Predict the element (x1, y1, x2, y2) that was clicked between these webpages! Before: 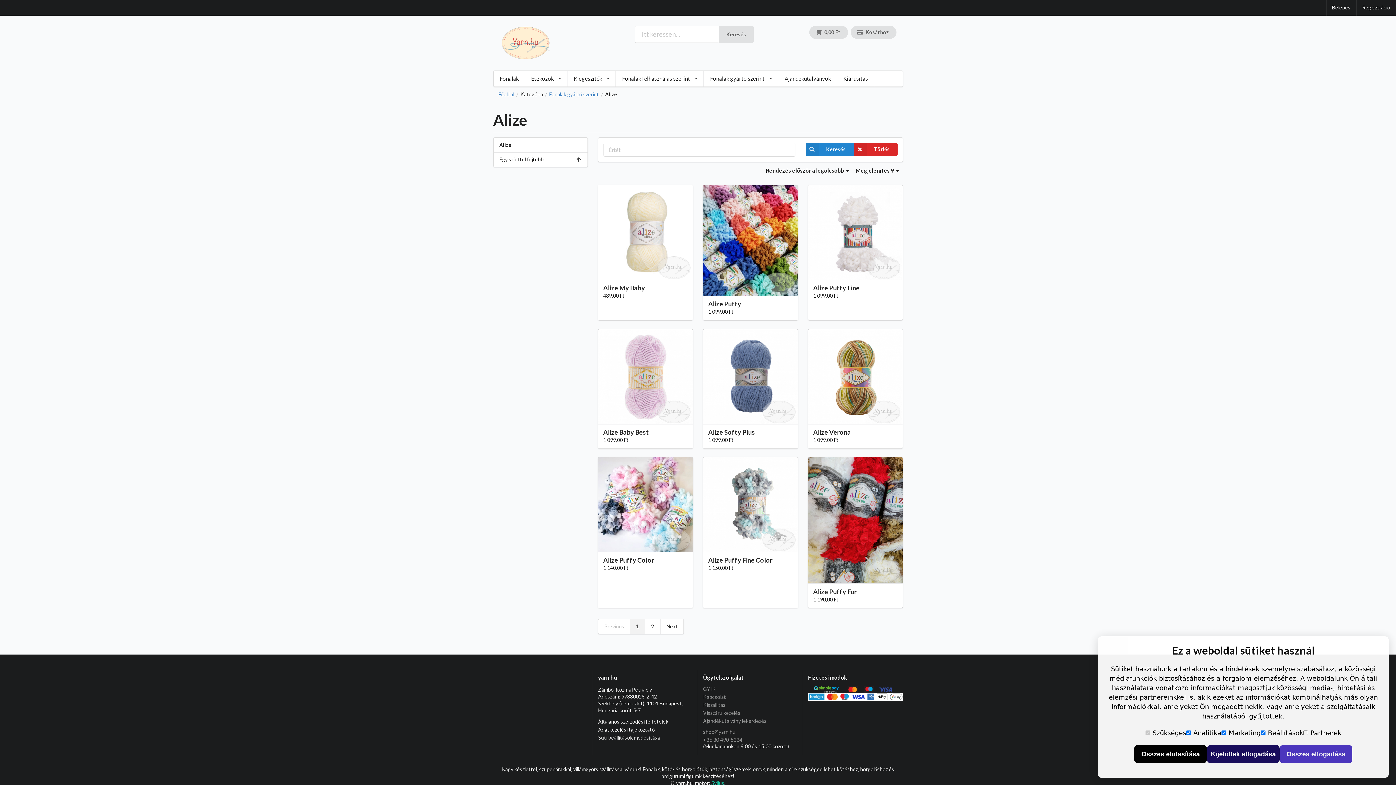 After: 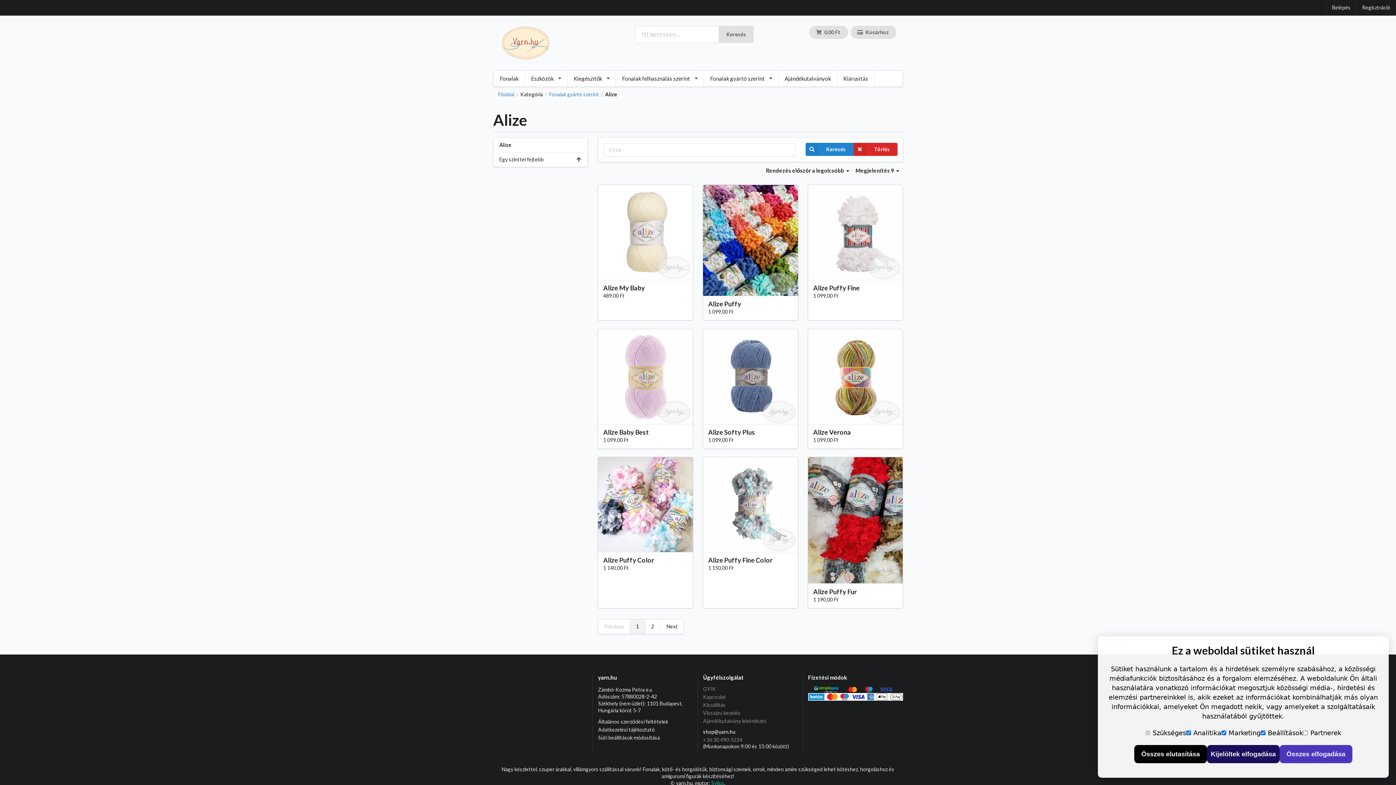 Action: bbox: (703, 729, 798, 736) label: shop@yarn.hu